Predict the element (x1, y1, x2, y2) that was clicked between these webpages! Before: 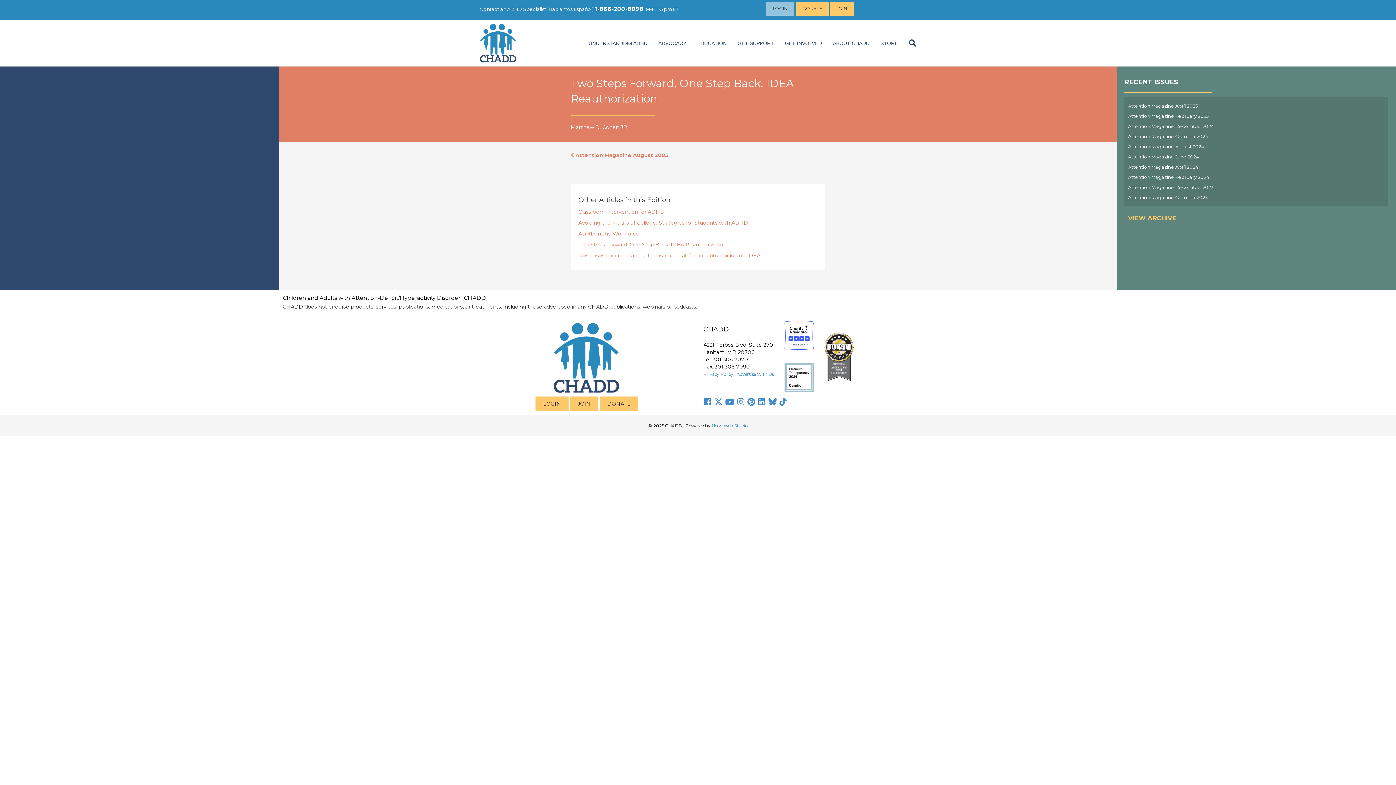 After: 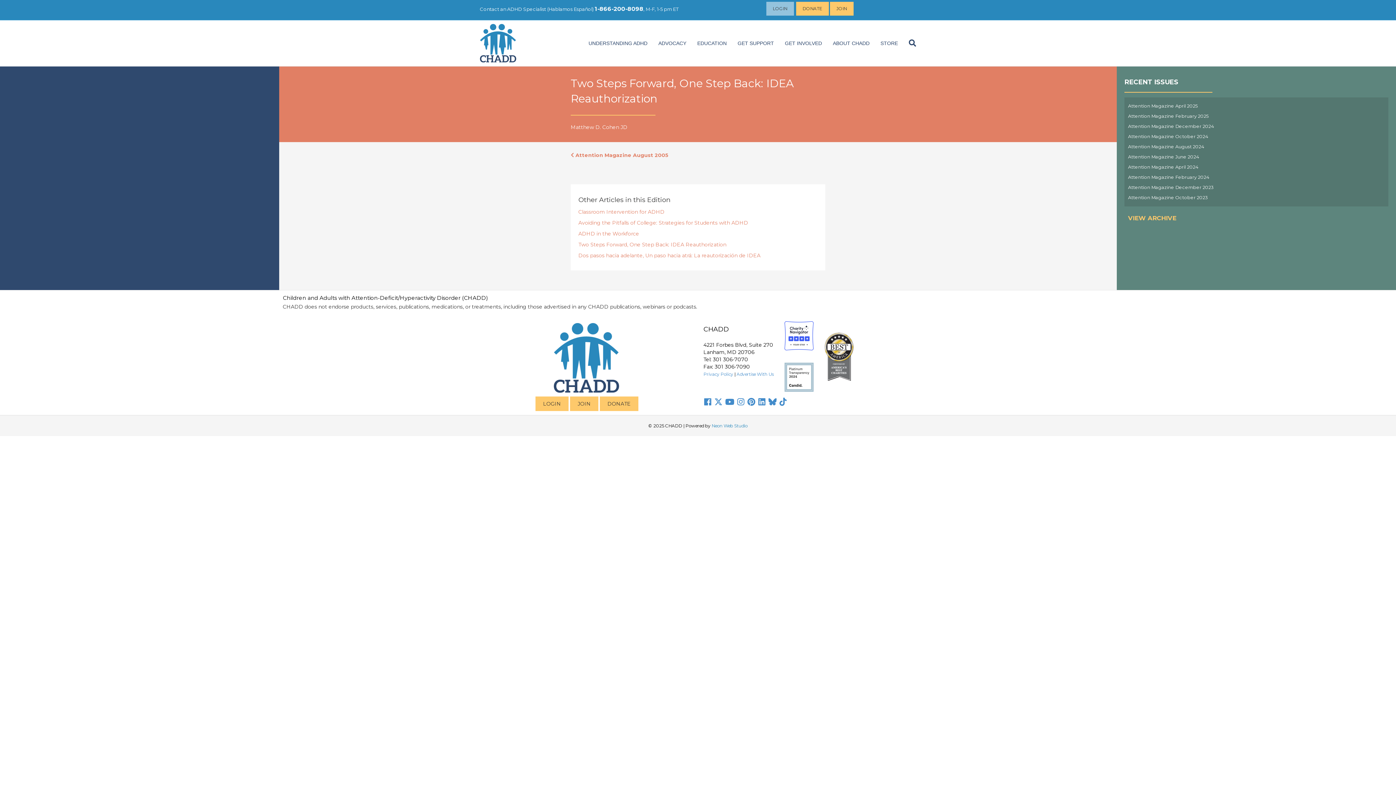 Action: bbox: (784, 321, 813, 350)